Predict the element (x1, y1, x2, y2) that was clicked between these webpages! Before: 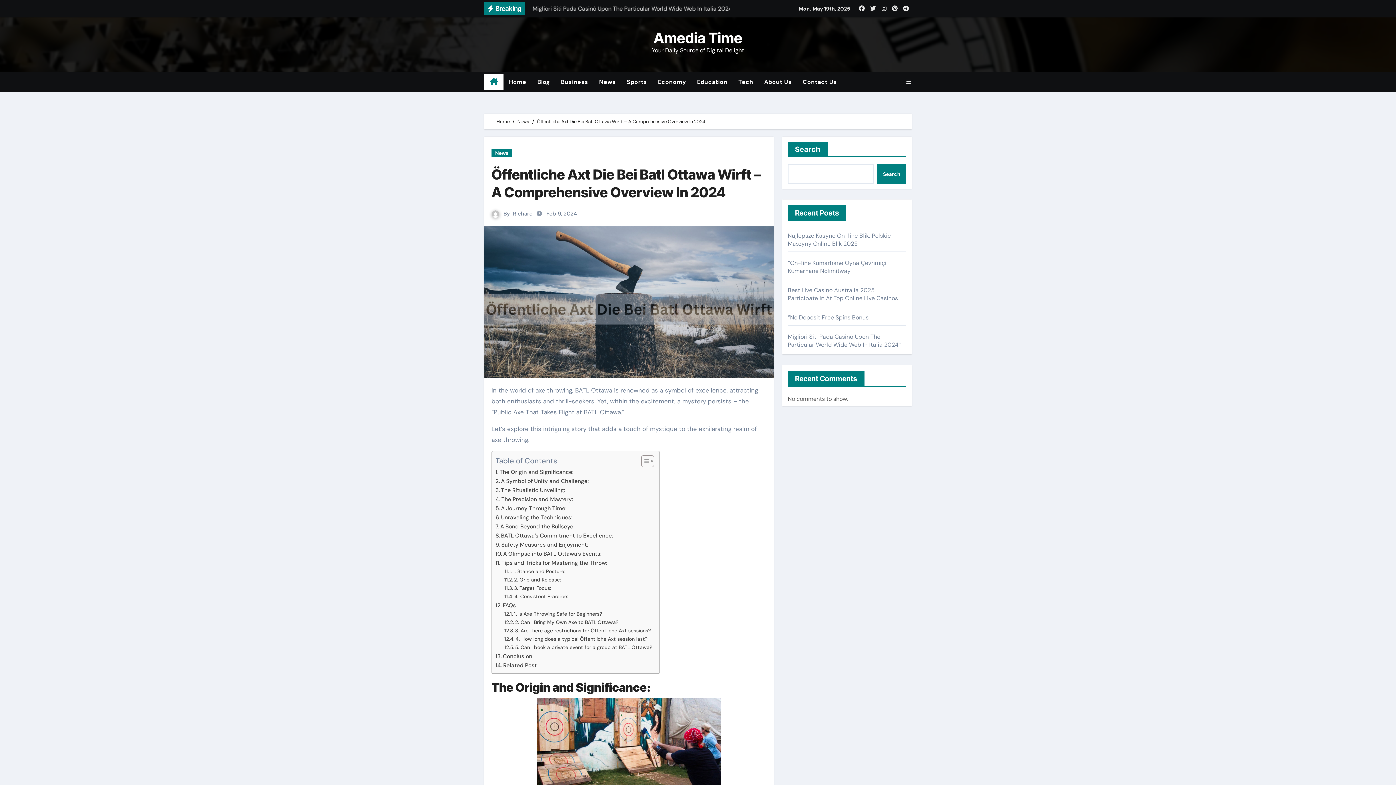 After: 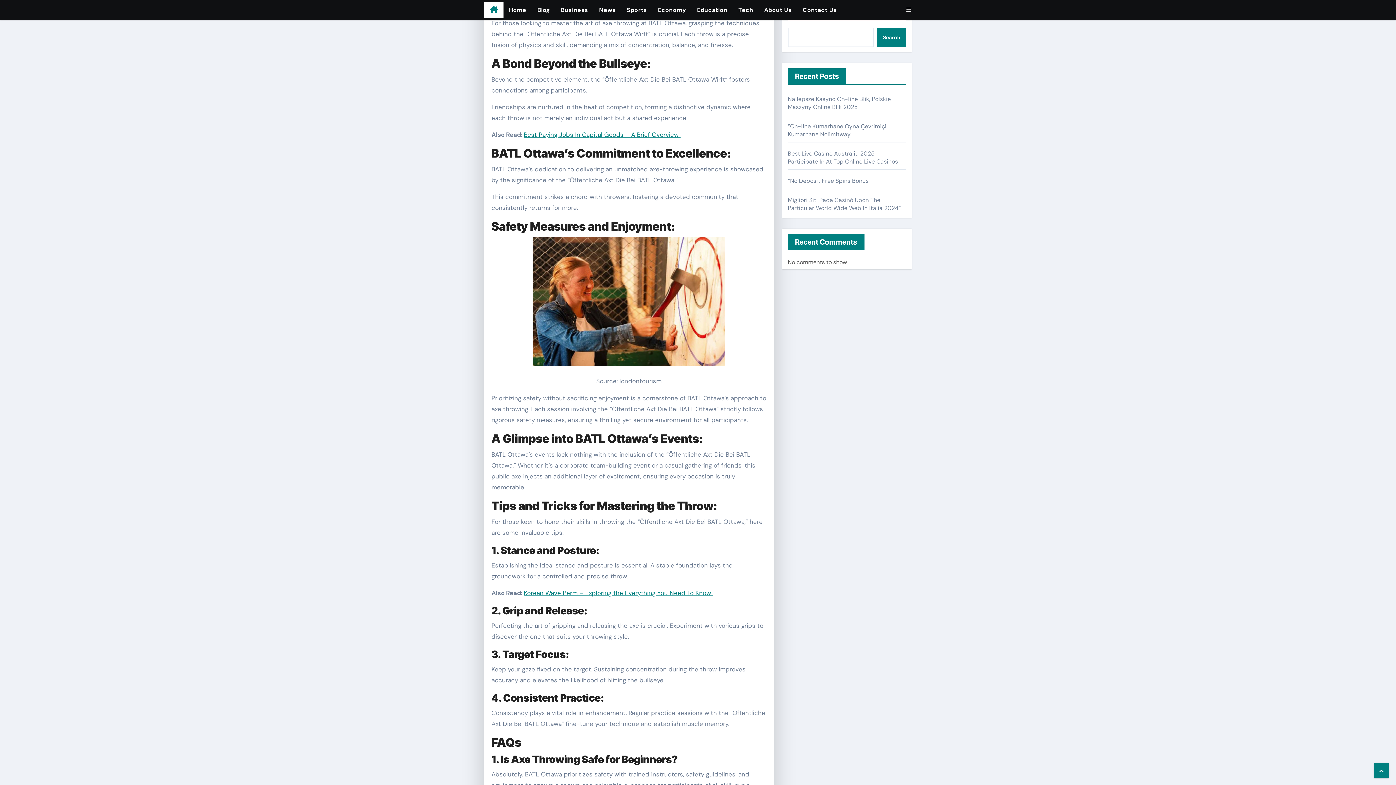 Action: label: Unraveling the Techniques: bbox: (495, 513, 572, 522)